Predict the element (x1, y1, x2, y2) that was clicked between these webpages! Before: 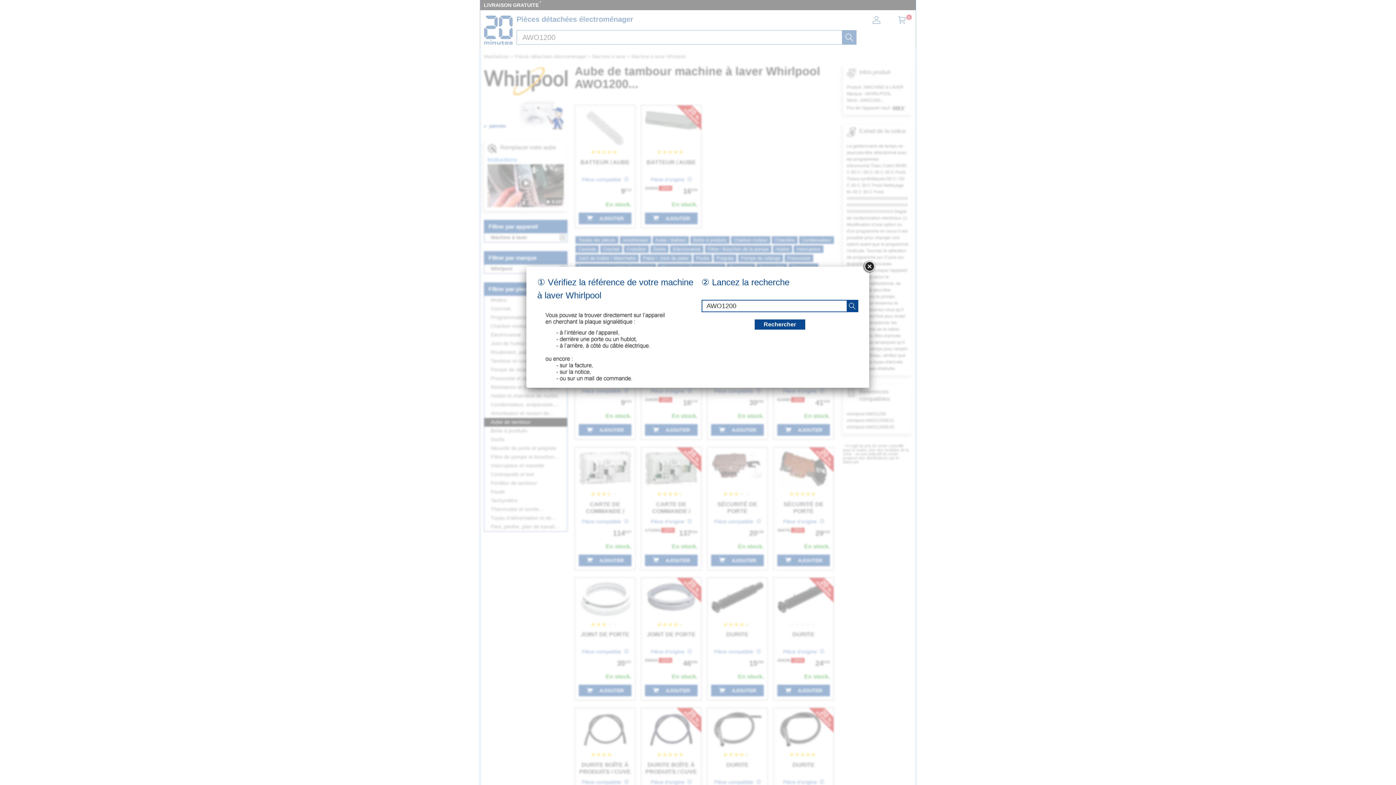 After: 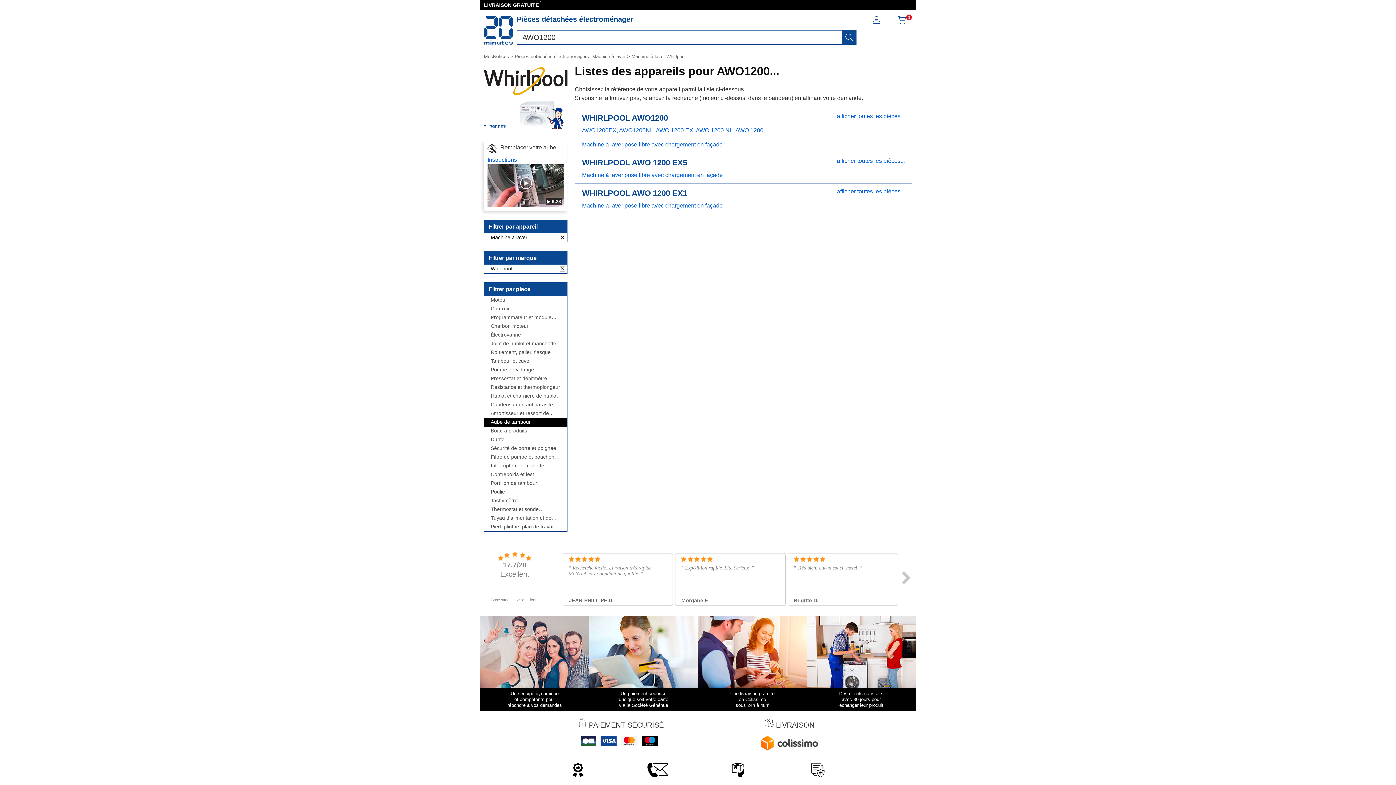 Action: bbox: (846, 300, 857, 311) label: recherche